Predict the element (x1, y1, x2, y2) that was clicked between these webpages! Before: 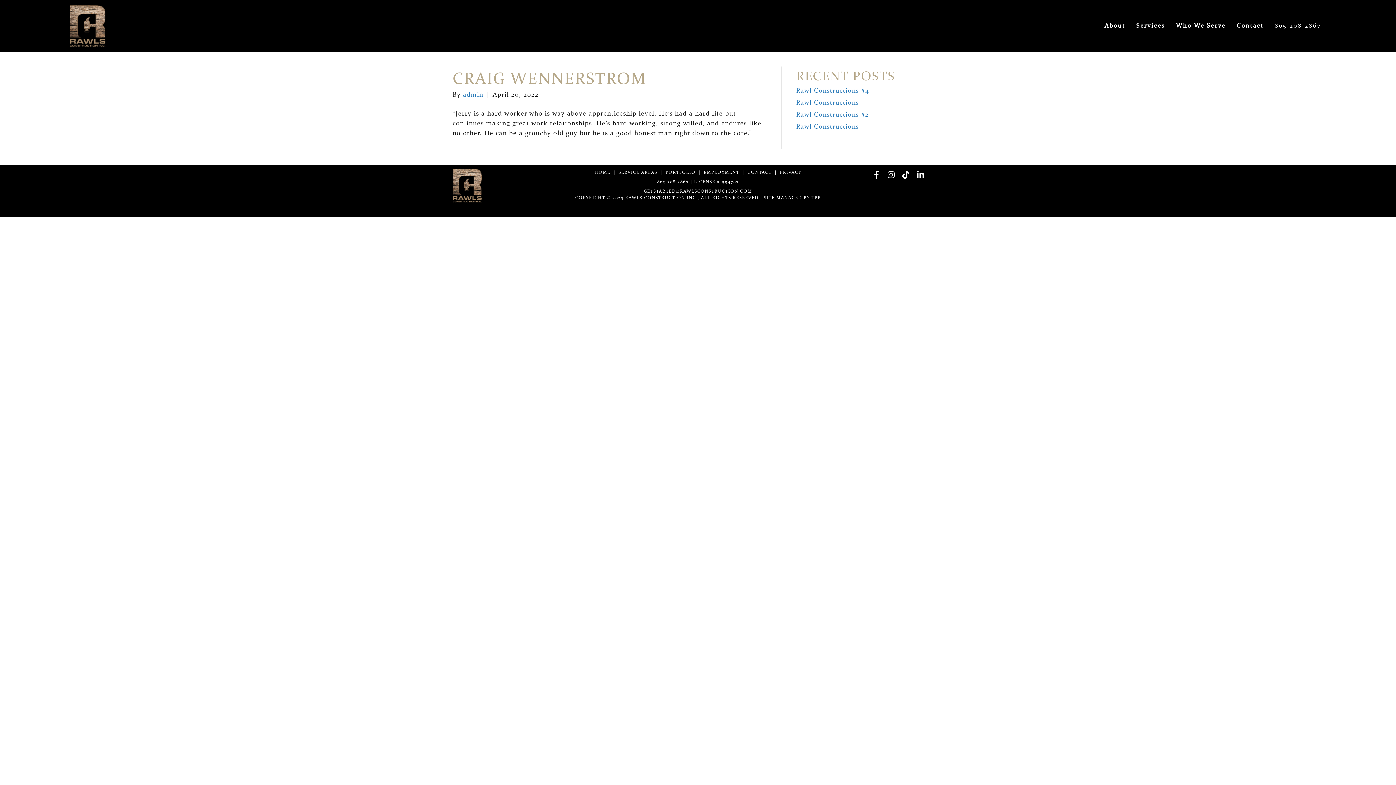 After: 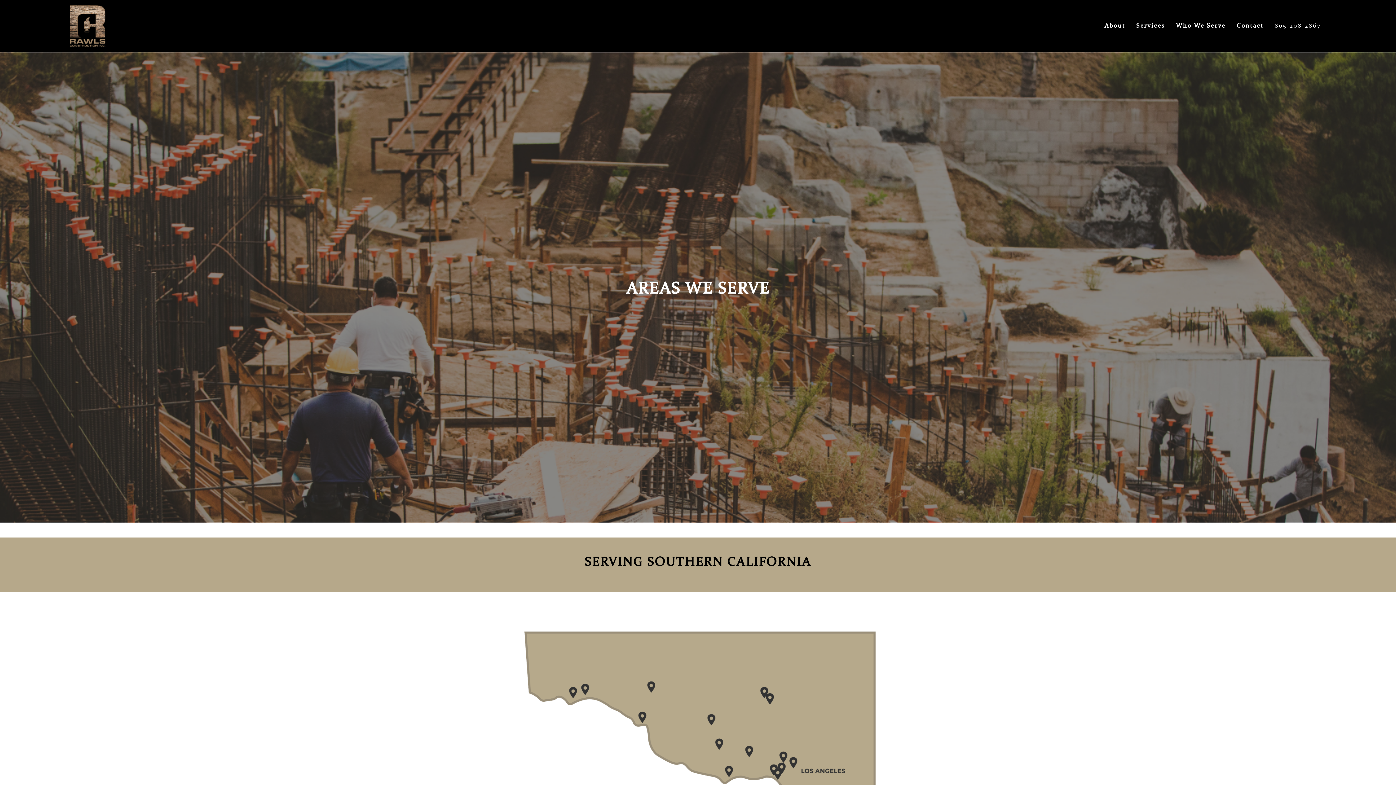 Action: bbox: (618, 169, 657, 174) label: SERVICE AREAS